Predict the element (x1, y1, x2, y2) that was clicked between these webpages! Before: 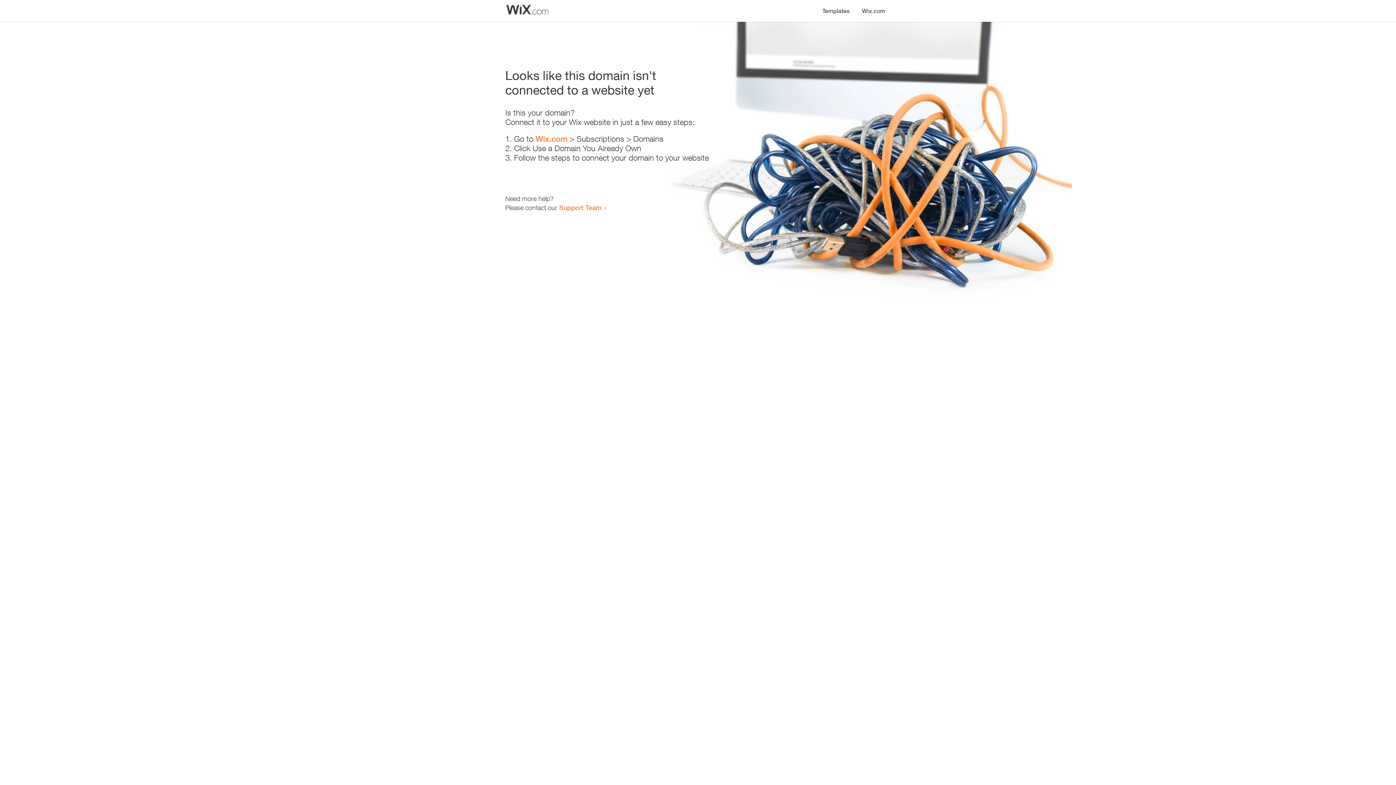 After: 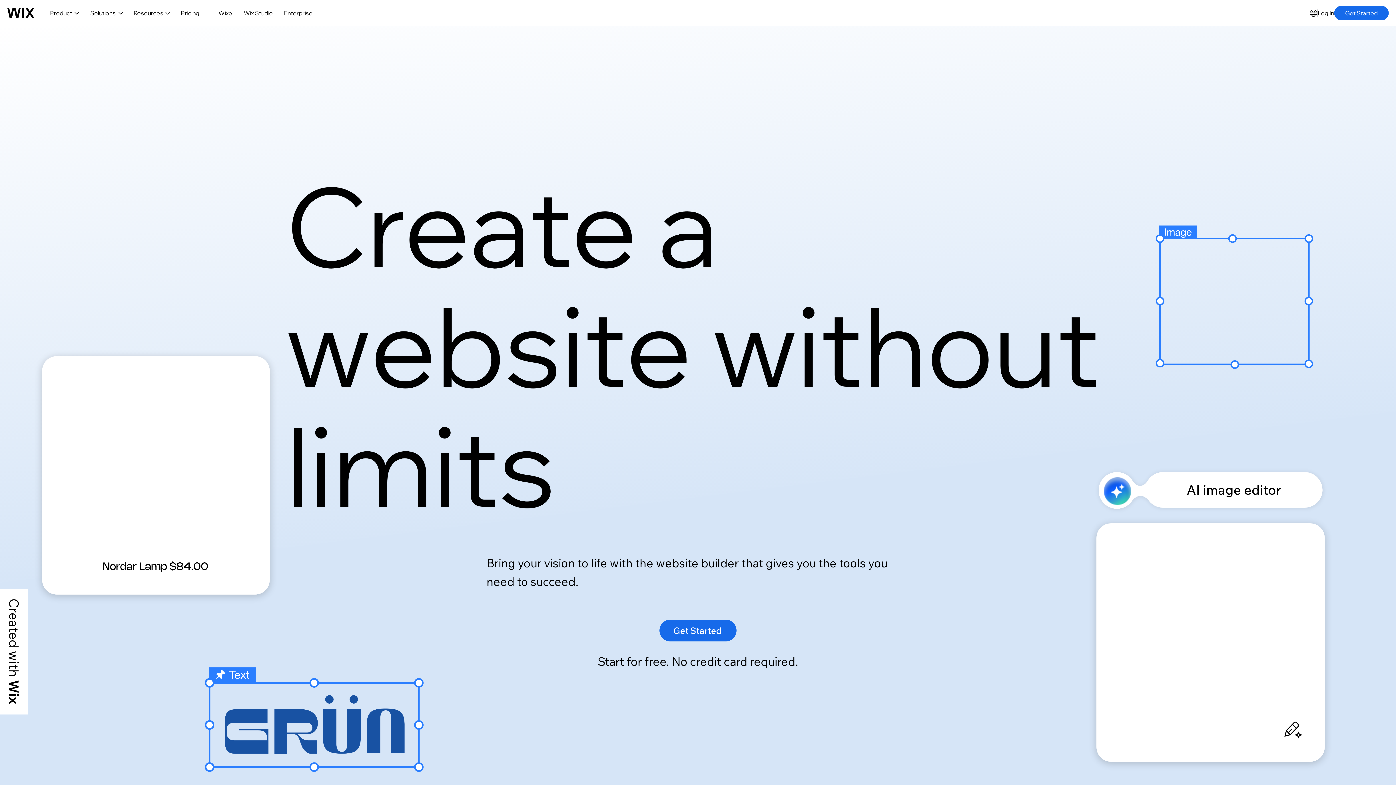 Action: bbox: (856, 0, 890, 14) label: Wix.com